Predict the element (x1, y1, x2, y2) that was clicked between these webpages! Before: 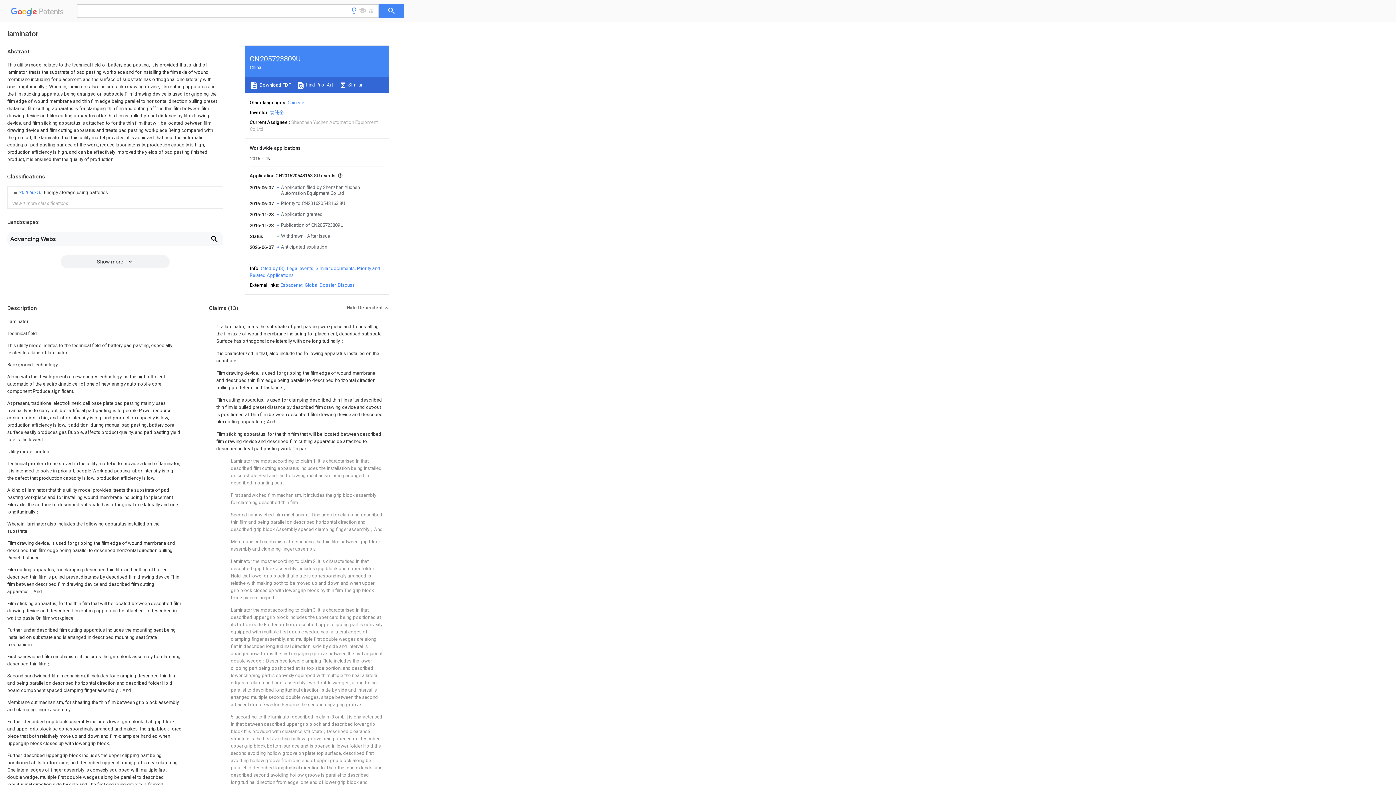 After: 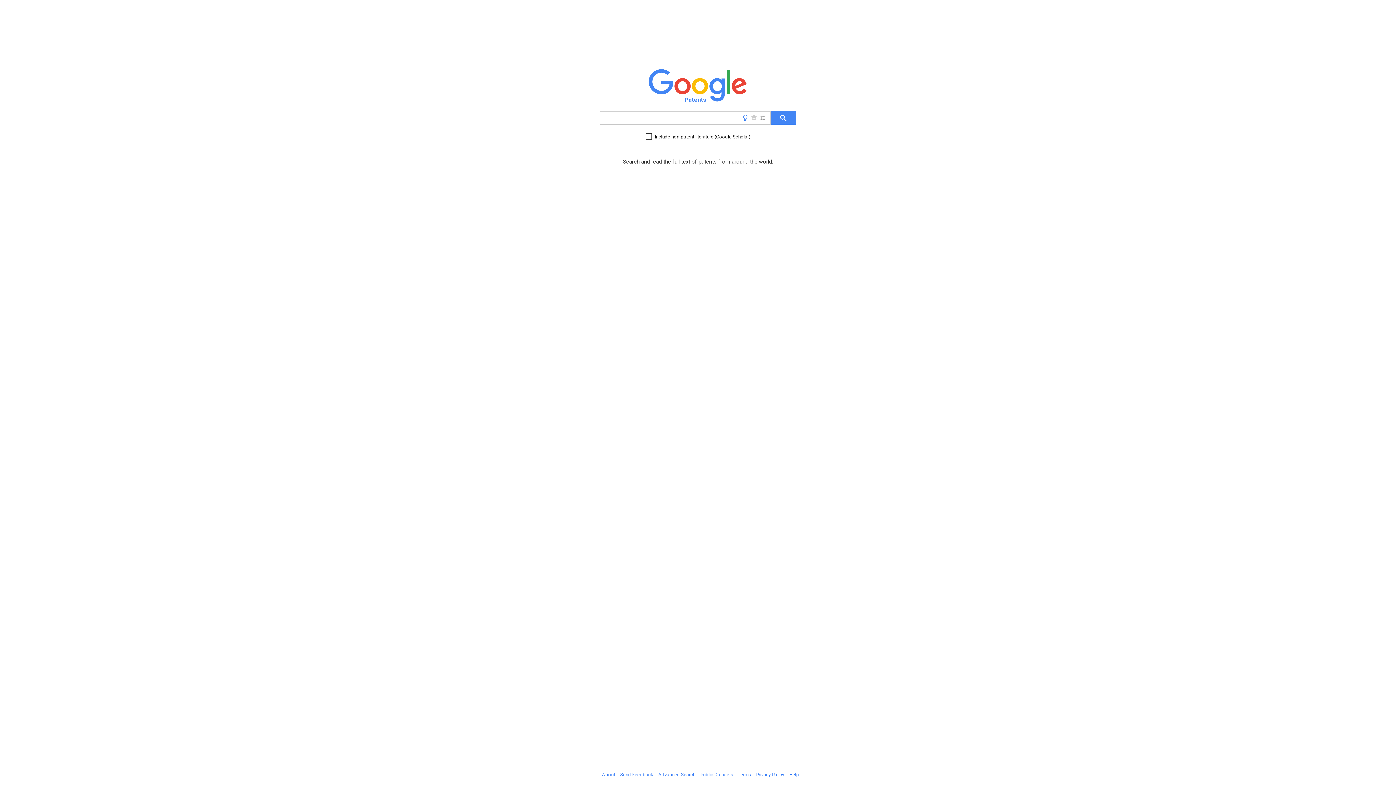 Action: label:   Patents bbox: (10, 9, 66, 18)